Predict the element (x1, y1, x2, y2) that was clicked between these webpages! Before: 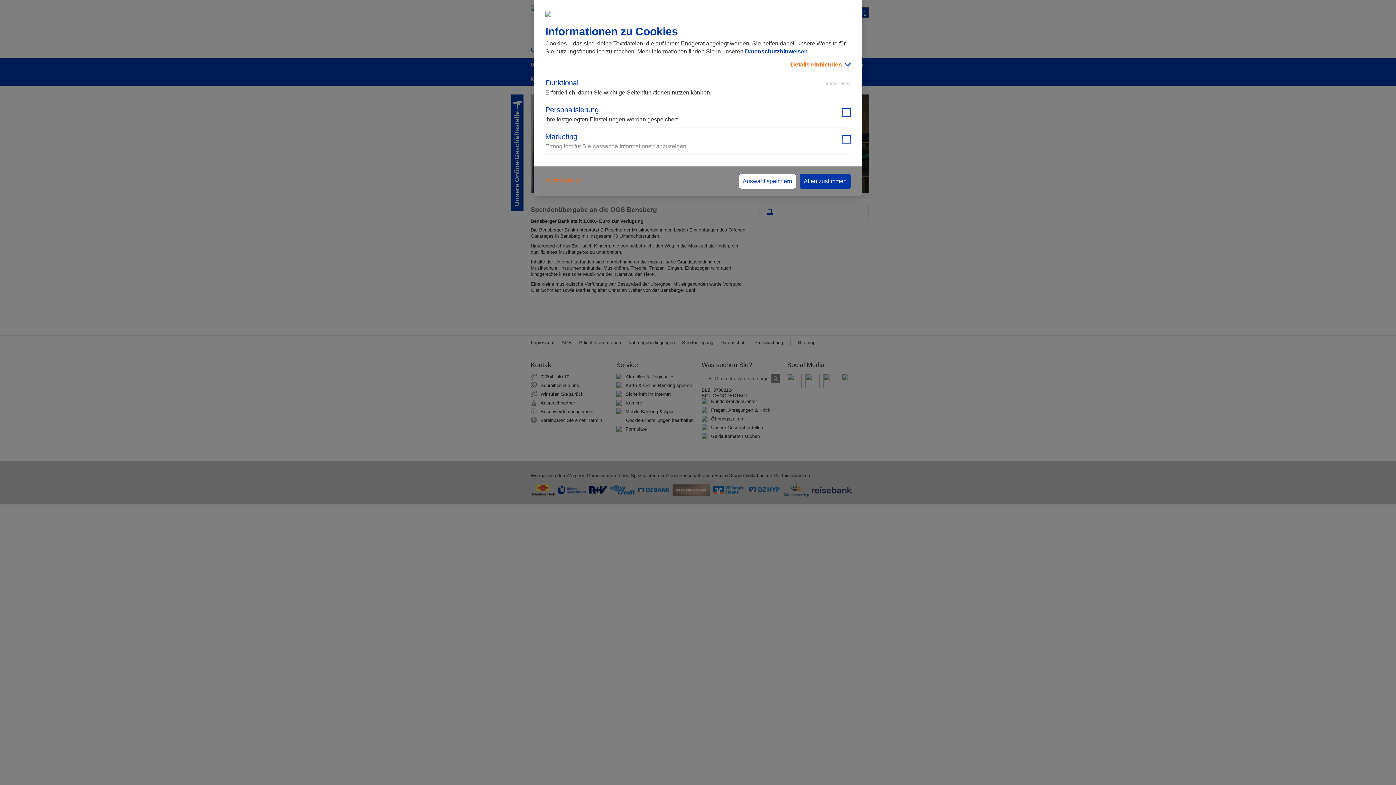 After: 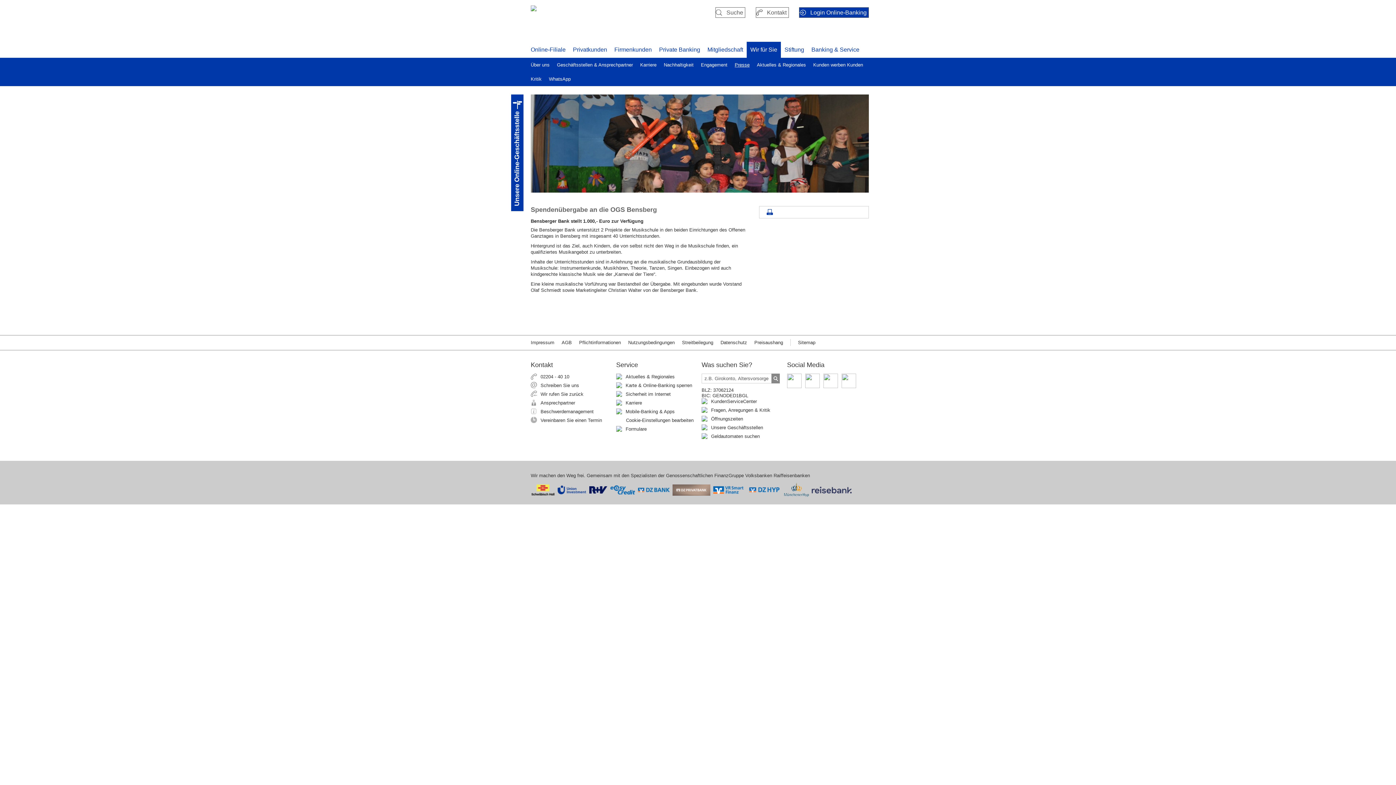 Action: bbox: (738, 173, 796, 189) label: Auswahl speichern